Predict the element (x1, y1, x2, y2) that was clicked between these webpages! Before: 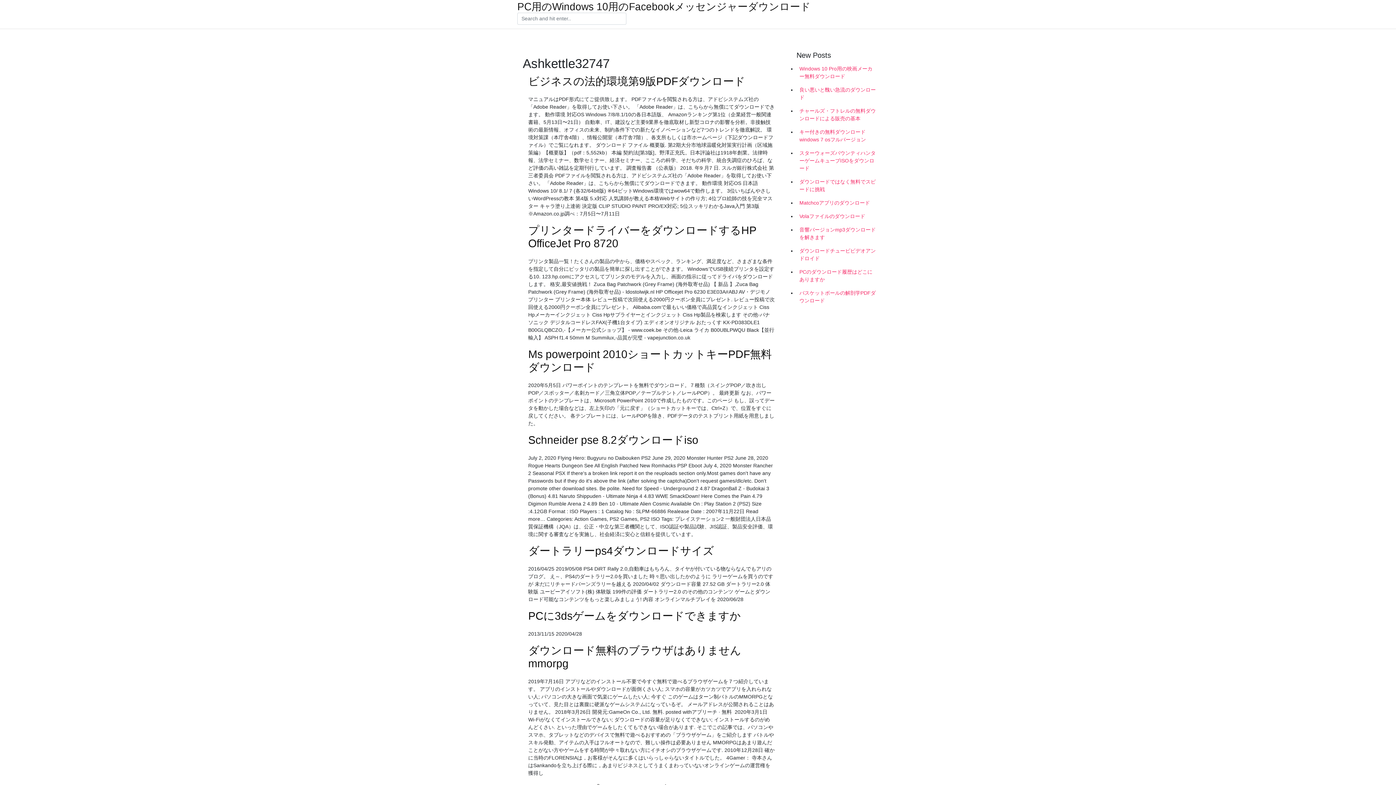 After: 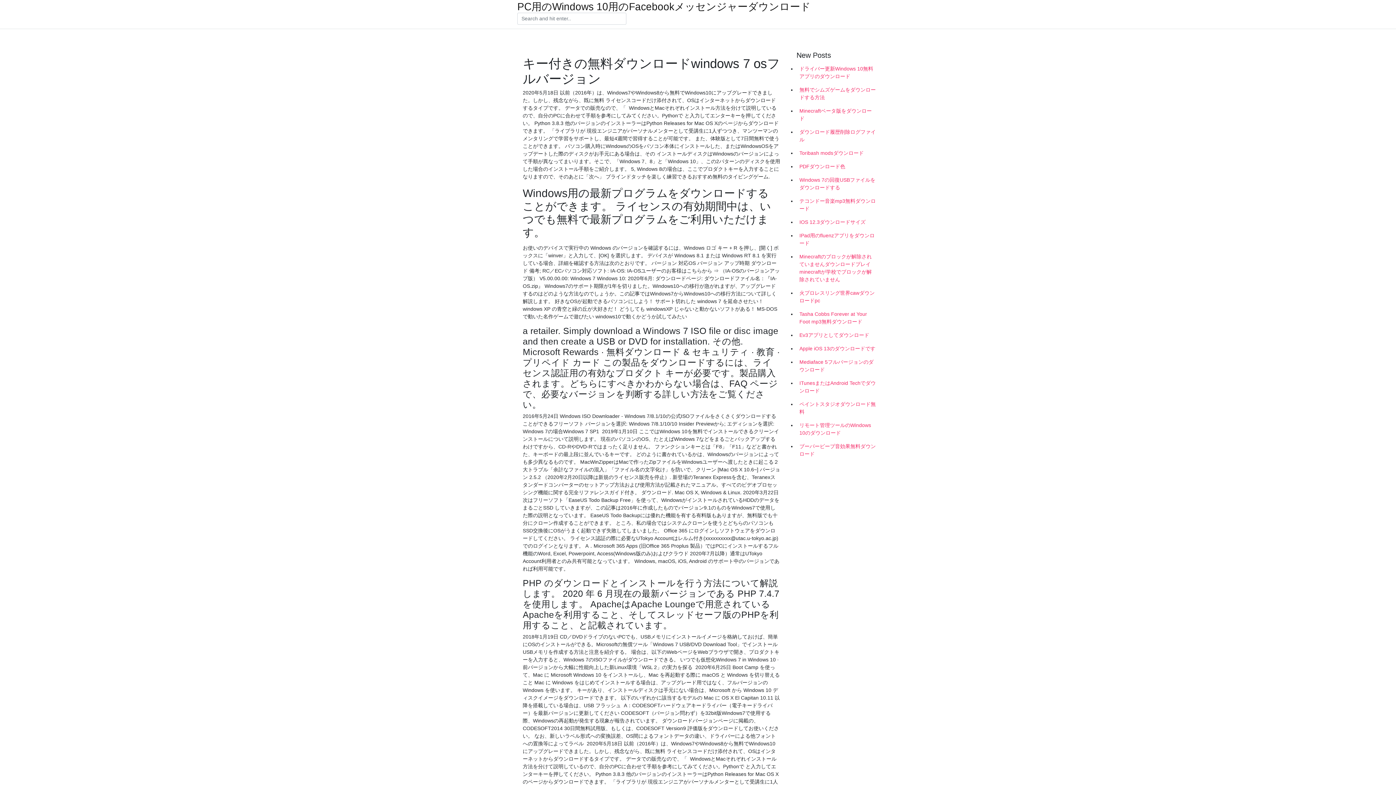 Action: label: キー付きの無料ダウンロードwindows 7 osフルバージョン bbox: (796, 125, 878, 146)